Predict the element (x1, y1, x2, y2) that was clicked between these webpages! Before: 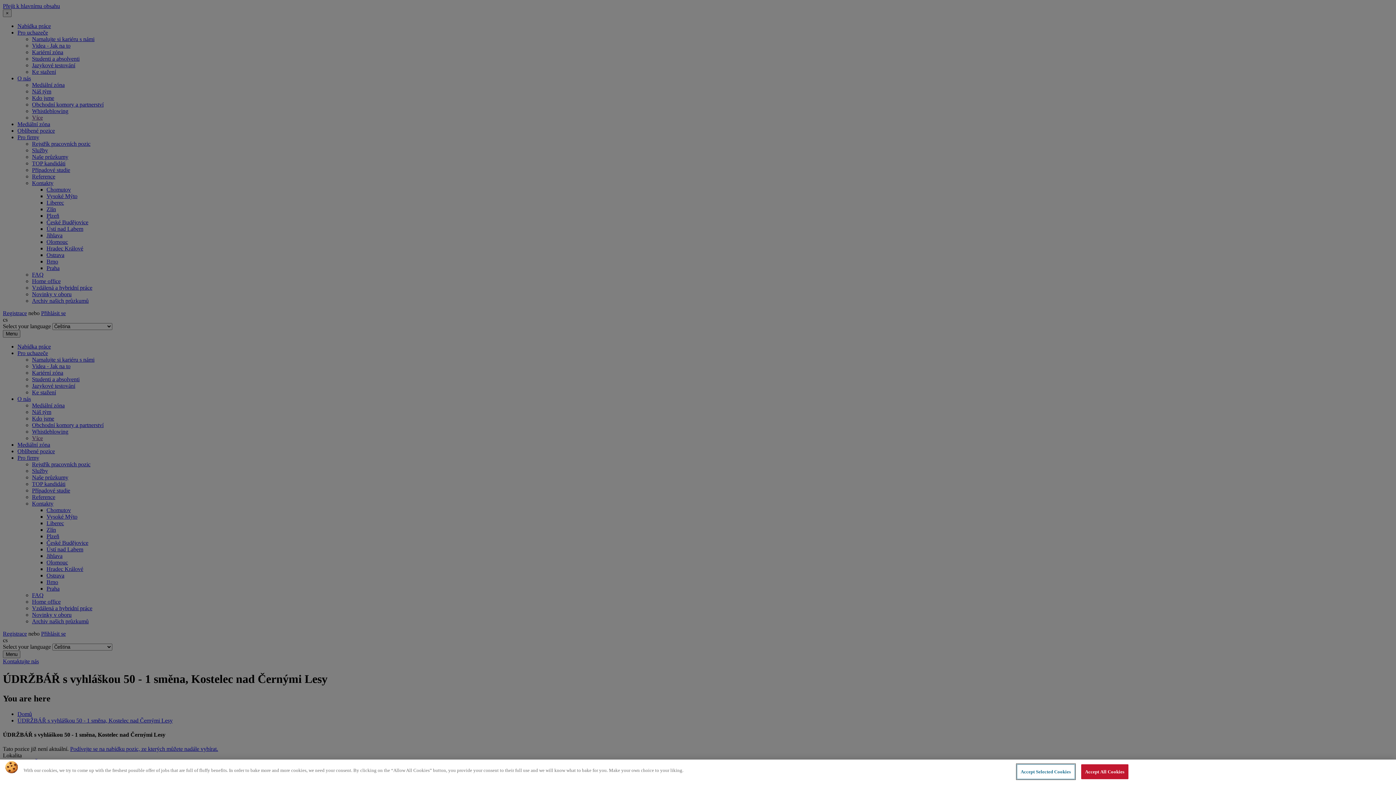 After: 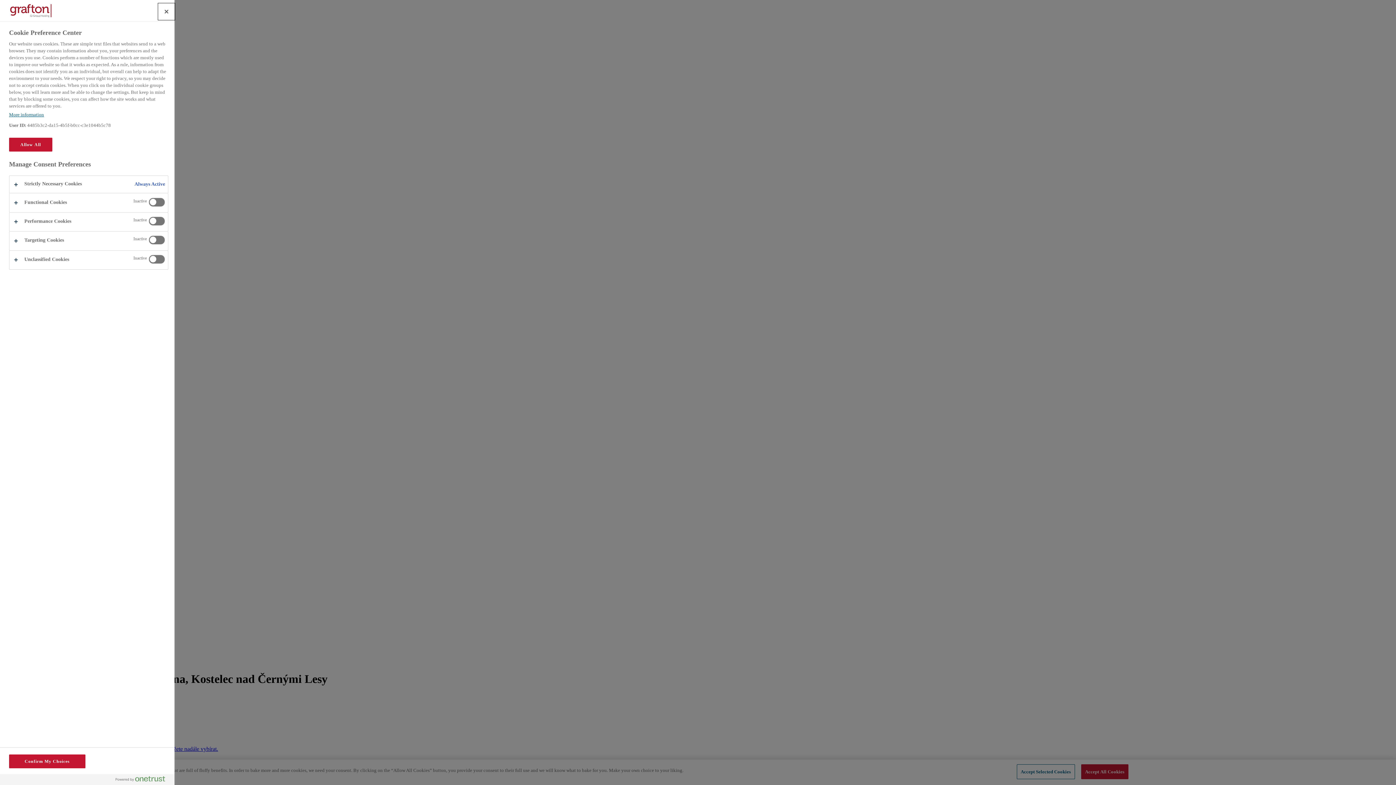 Action: label: Accept Selected Cookies bbox: (1016, 764, 1075, 779)